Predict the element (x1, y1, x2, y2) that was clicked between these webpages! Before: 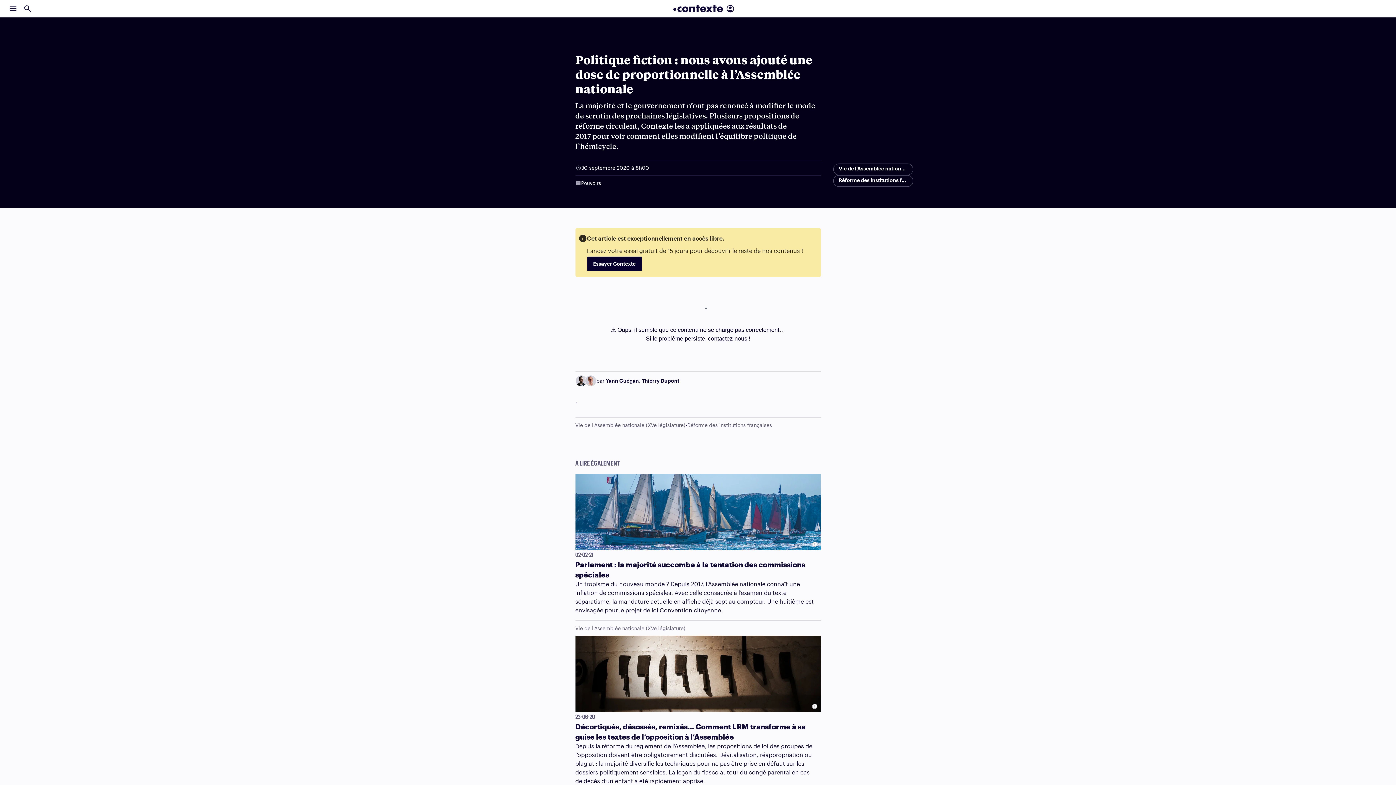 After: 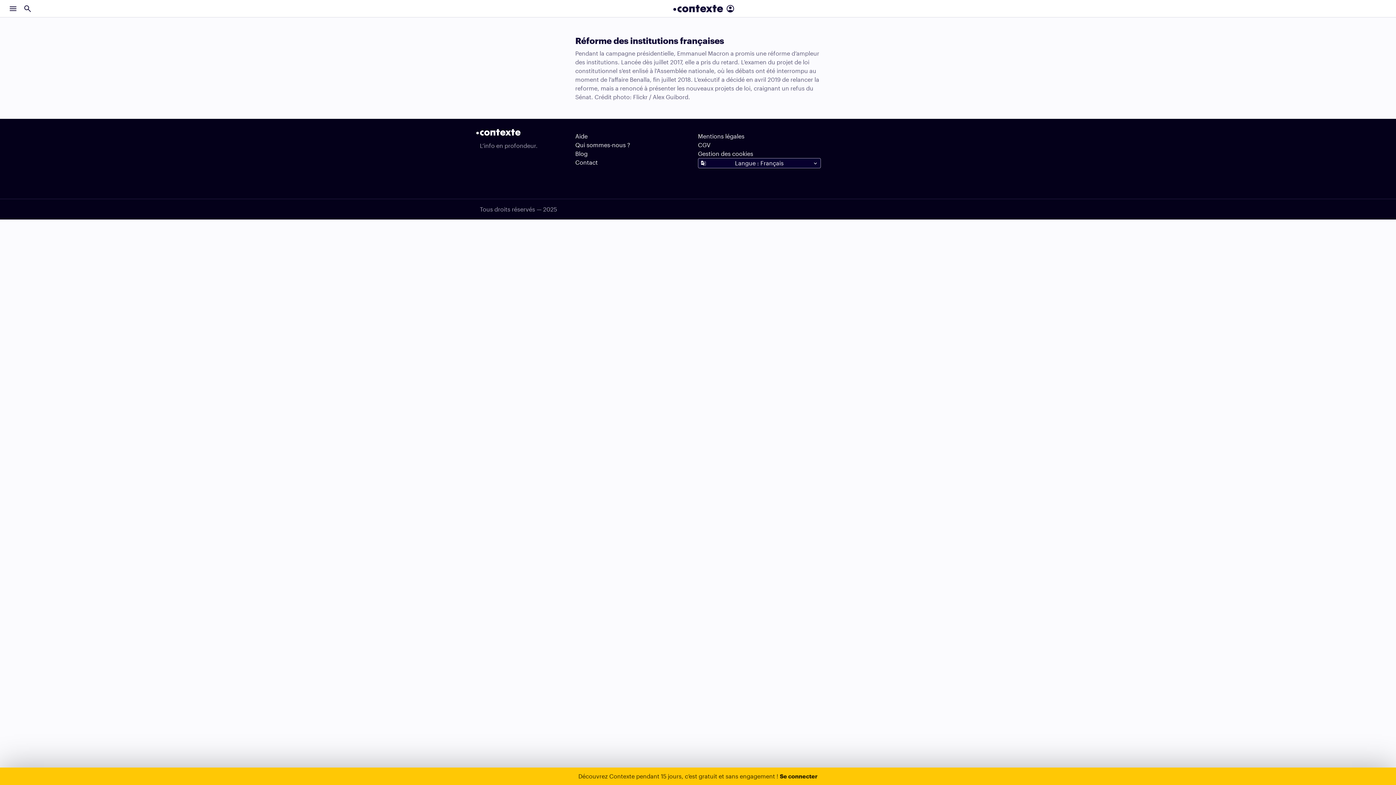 Action: label: Réforme des institutions françaises bbox: (687, 440, 772, 448)